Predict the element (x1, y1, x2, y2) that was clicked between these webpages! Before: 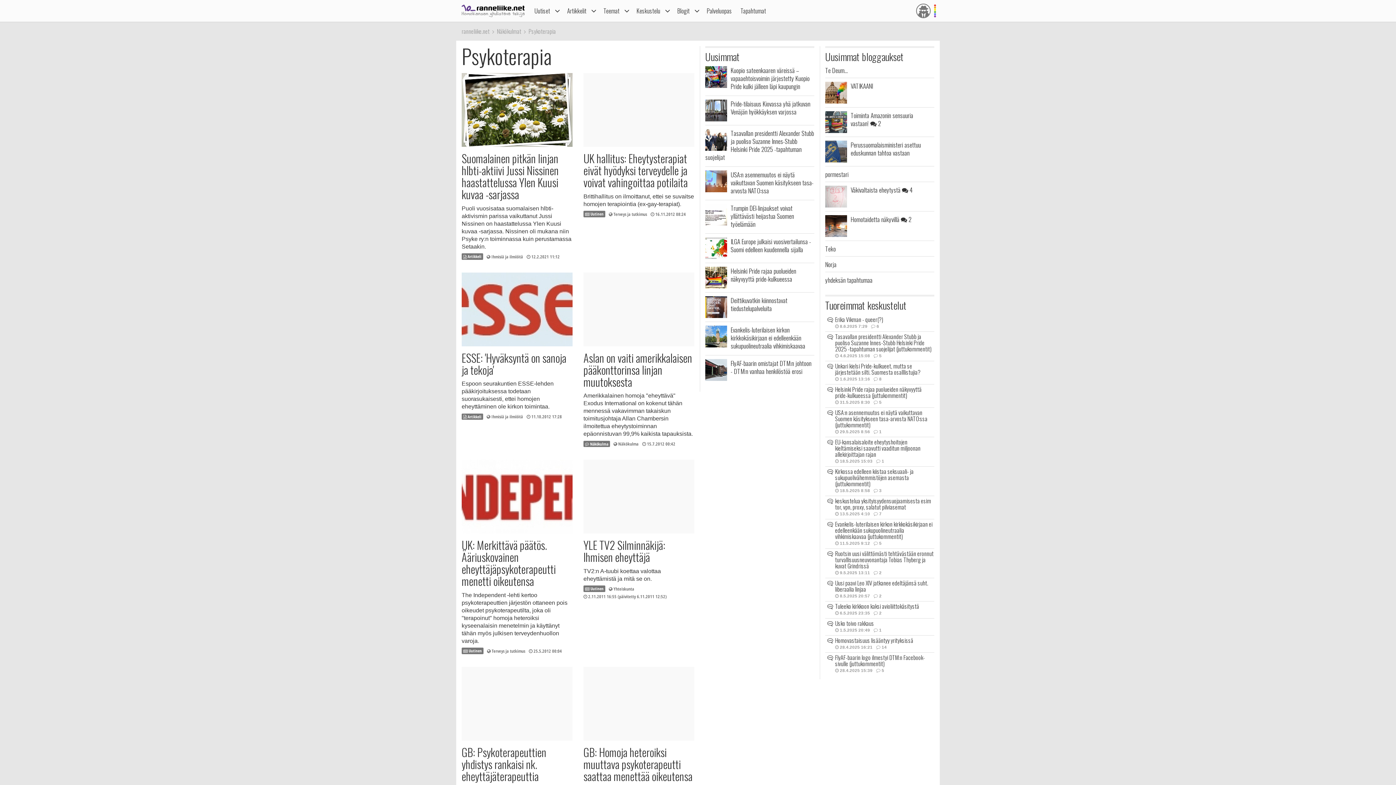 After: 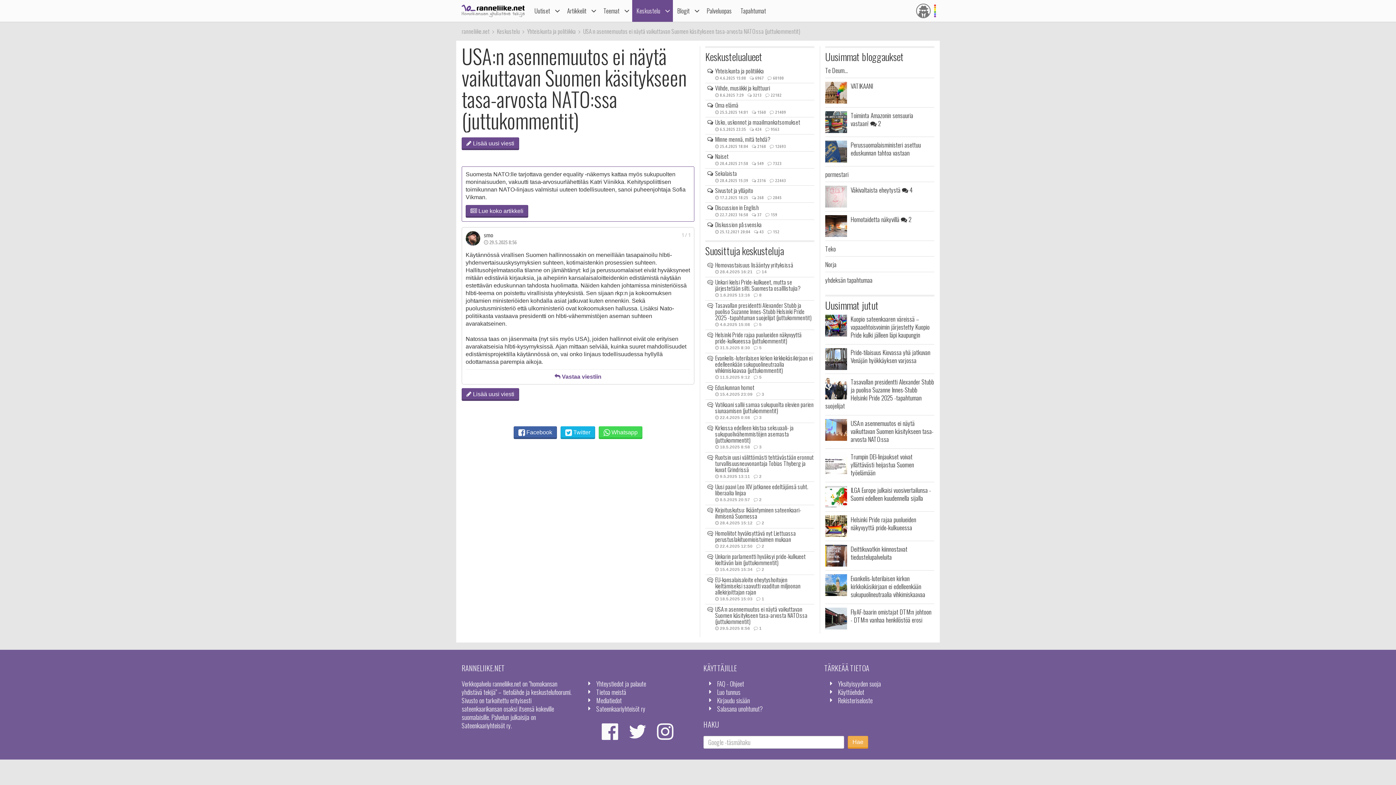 Action: label: USA:n asennemuutos ei näytä vaikuttavan Suomen käsitykseen tasa-arvosta NATO:ssa (juttukommentit) bbox: (835, 408, 927, 429)